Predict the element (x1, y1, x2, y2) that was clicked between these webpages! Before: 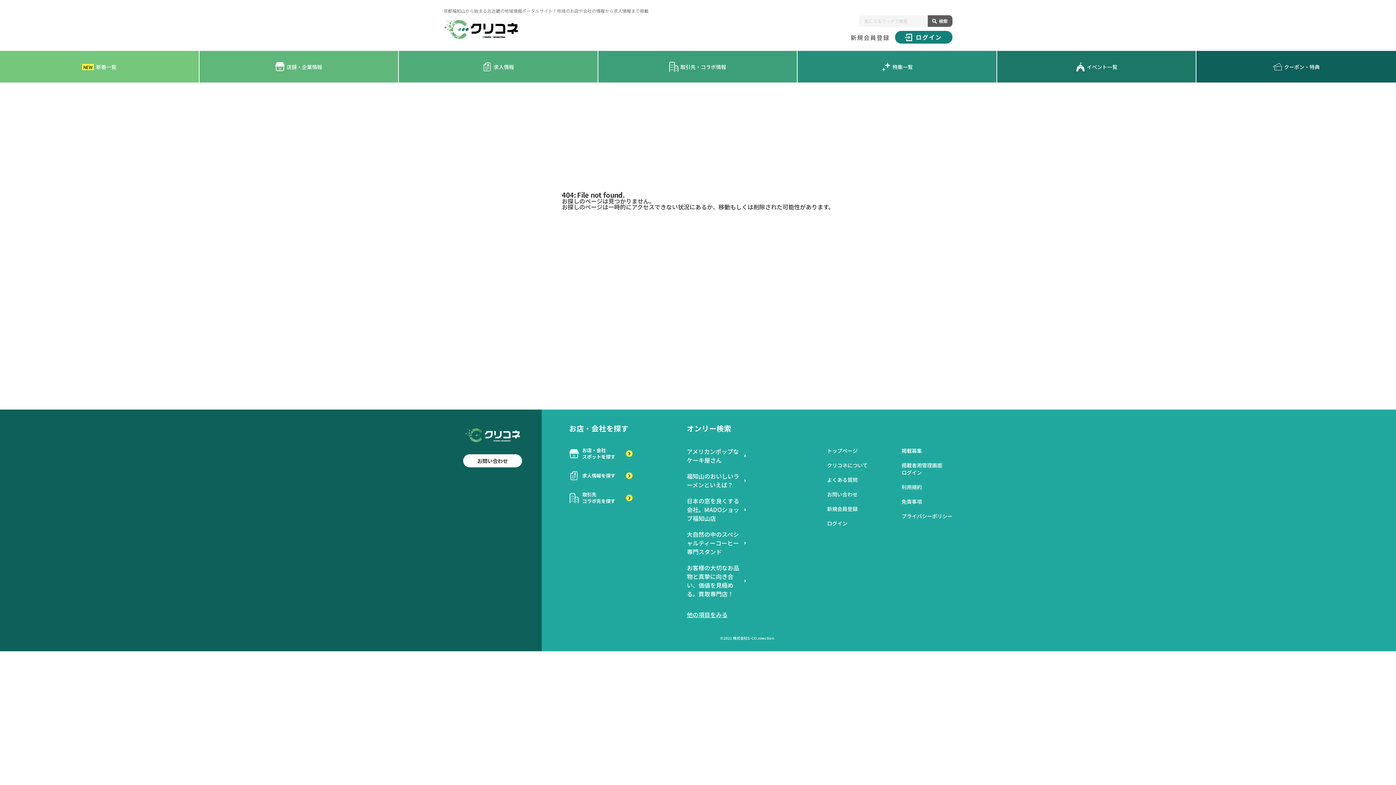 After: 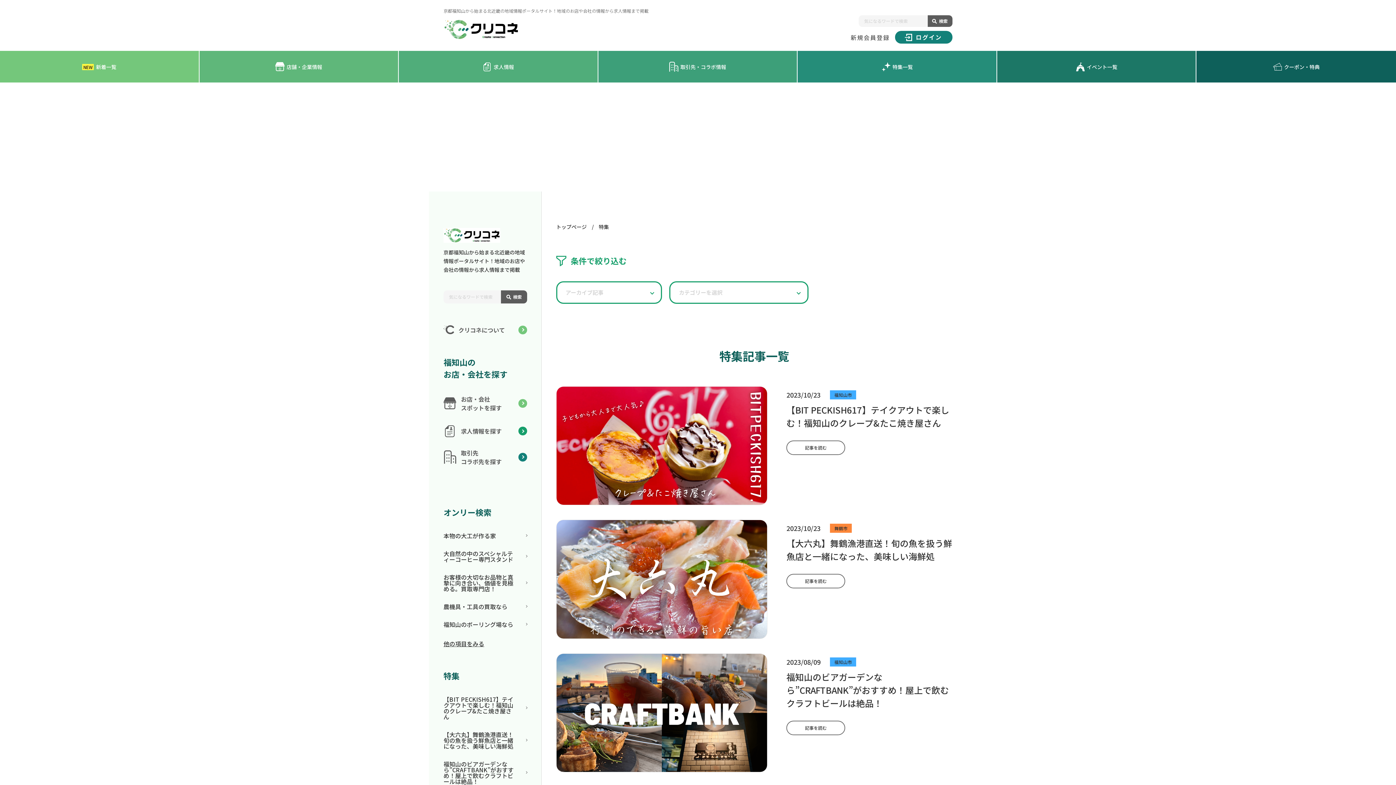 Action: label: 特集一覧 bbox: (797, 50, 996, 82)